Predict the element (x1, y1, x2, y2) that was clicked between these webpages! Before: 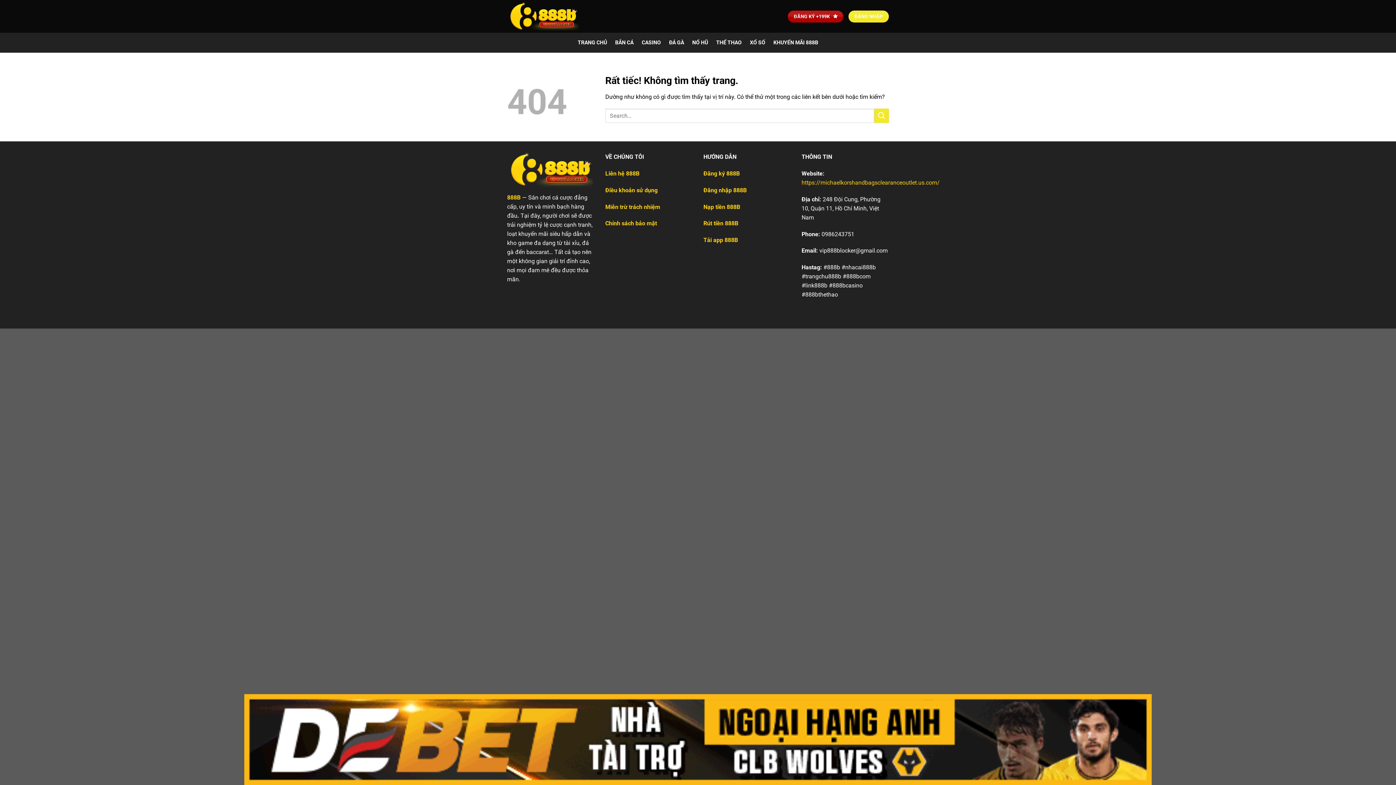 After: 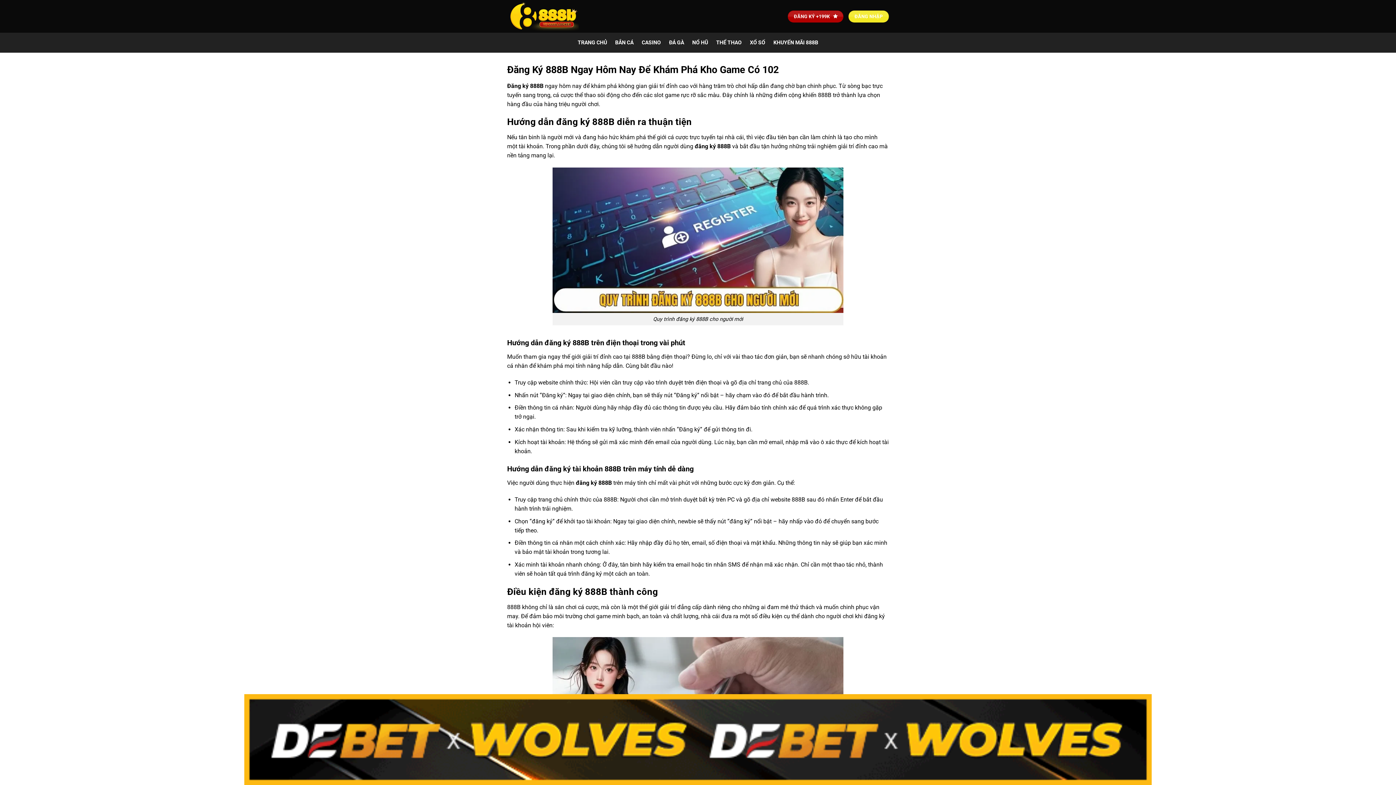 Action: label: Đăng ký 888B bbox: (703, 170, 740, 177)